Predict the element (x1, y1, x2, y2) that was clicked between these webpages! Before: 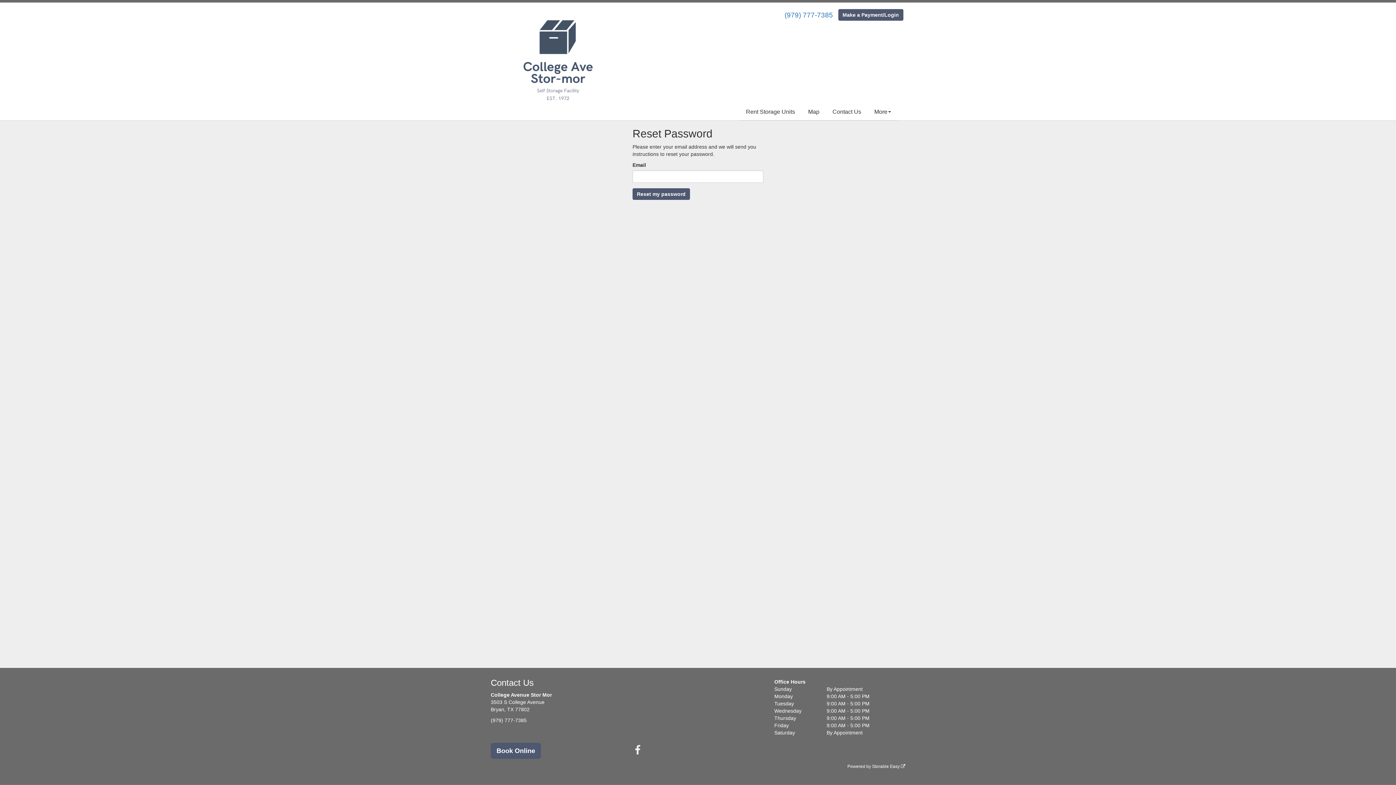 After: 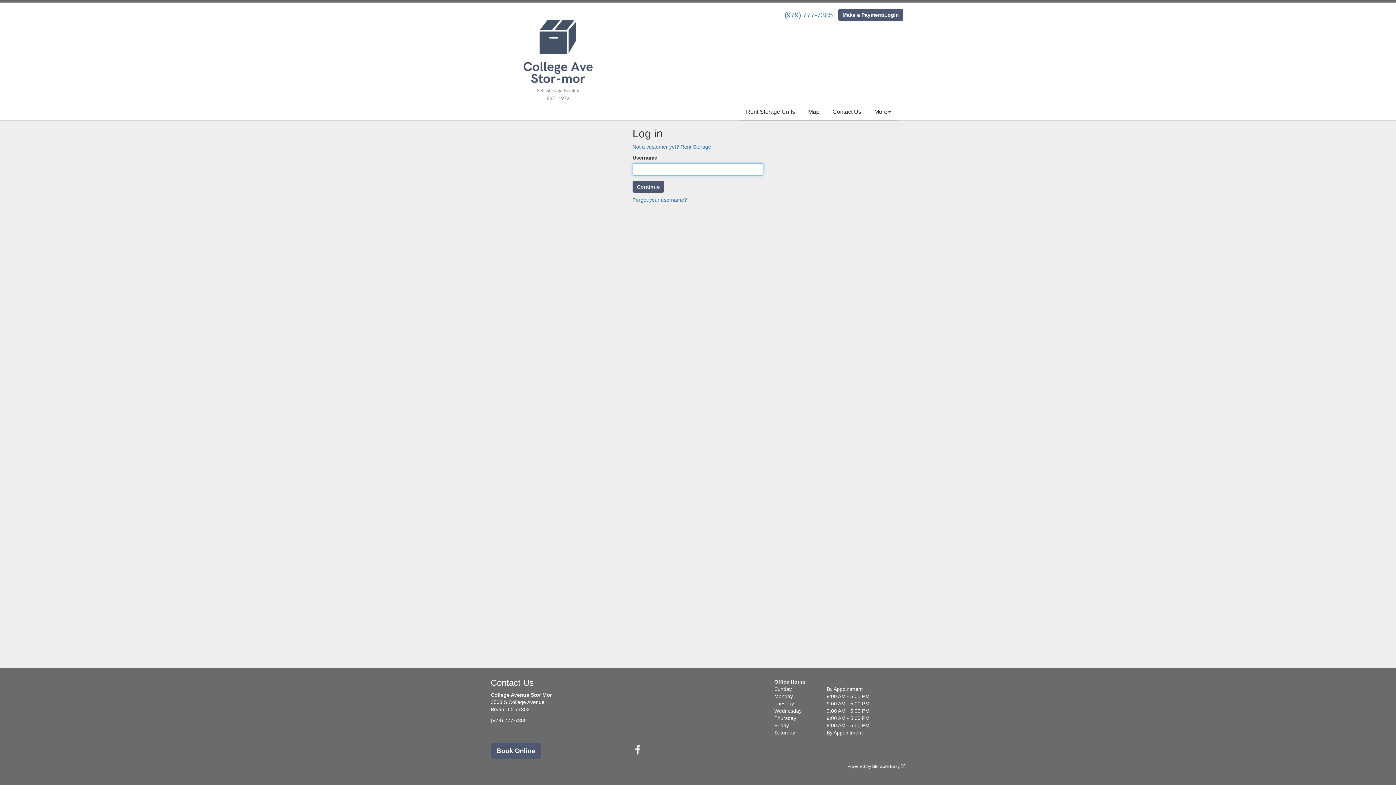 Action: bbox: (838, 9, 903, 20) label: Make a Payment/Login